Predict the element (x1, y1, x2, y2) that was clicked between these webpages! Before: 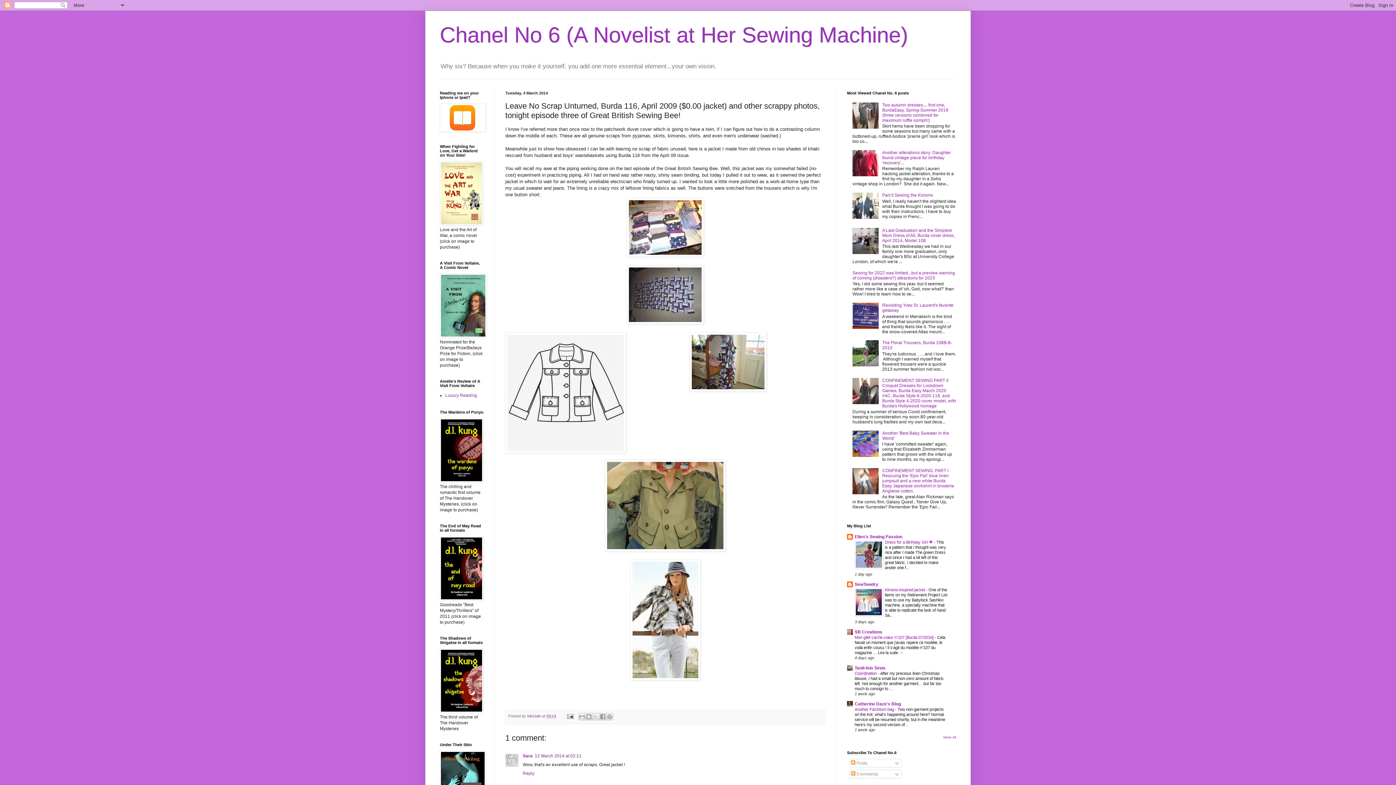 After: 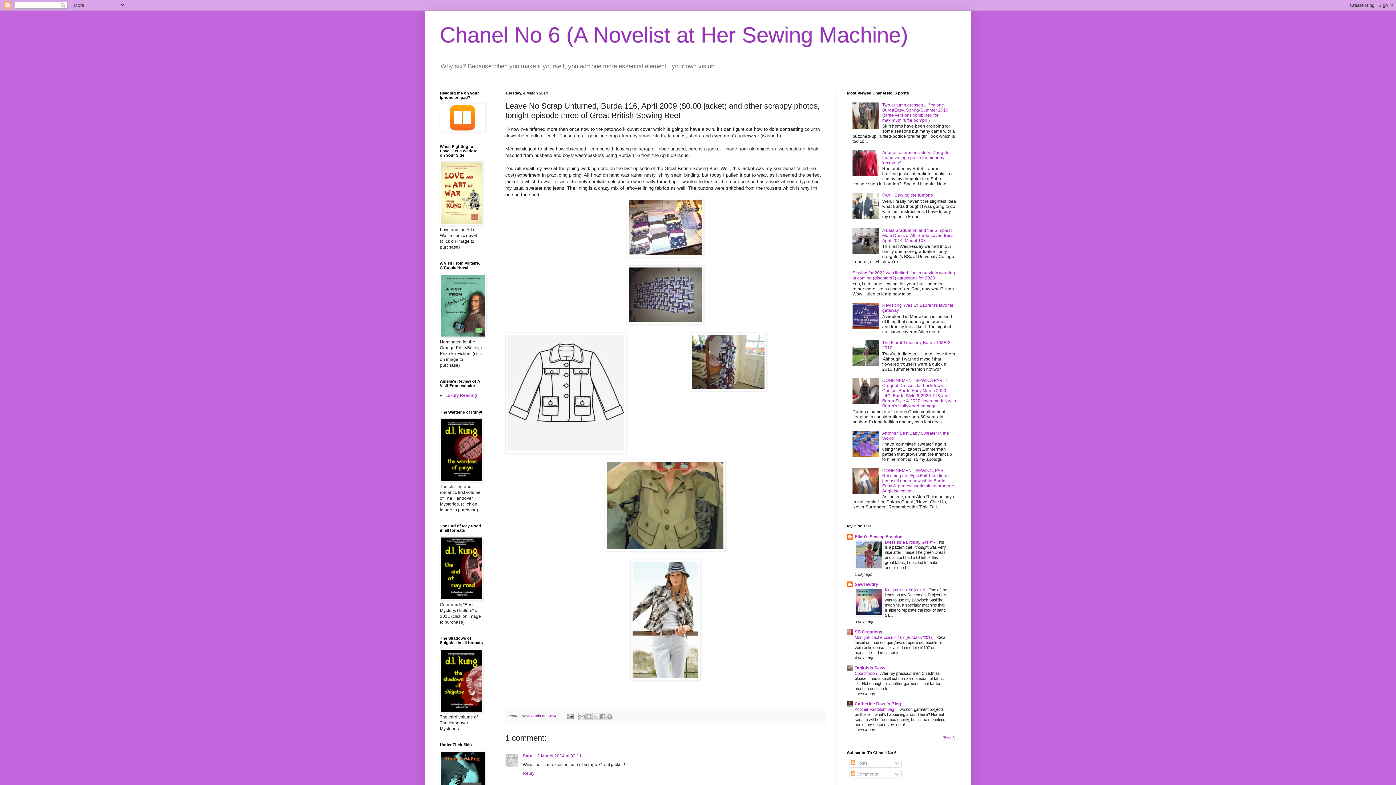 Action: bbox: (852, 490, 880, 495)